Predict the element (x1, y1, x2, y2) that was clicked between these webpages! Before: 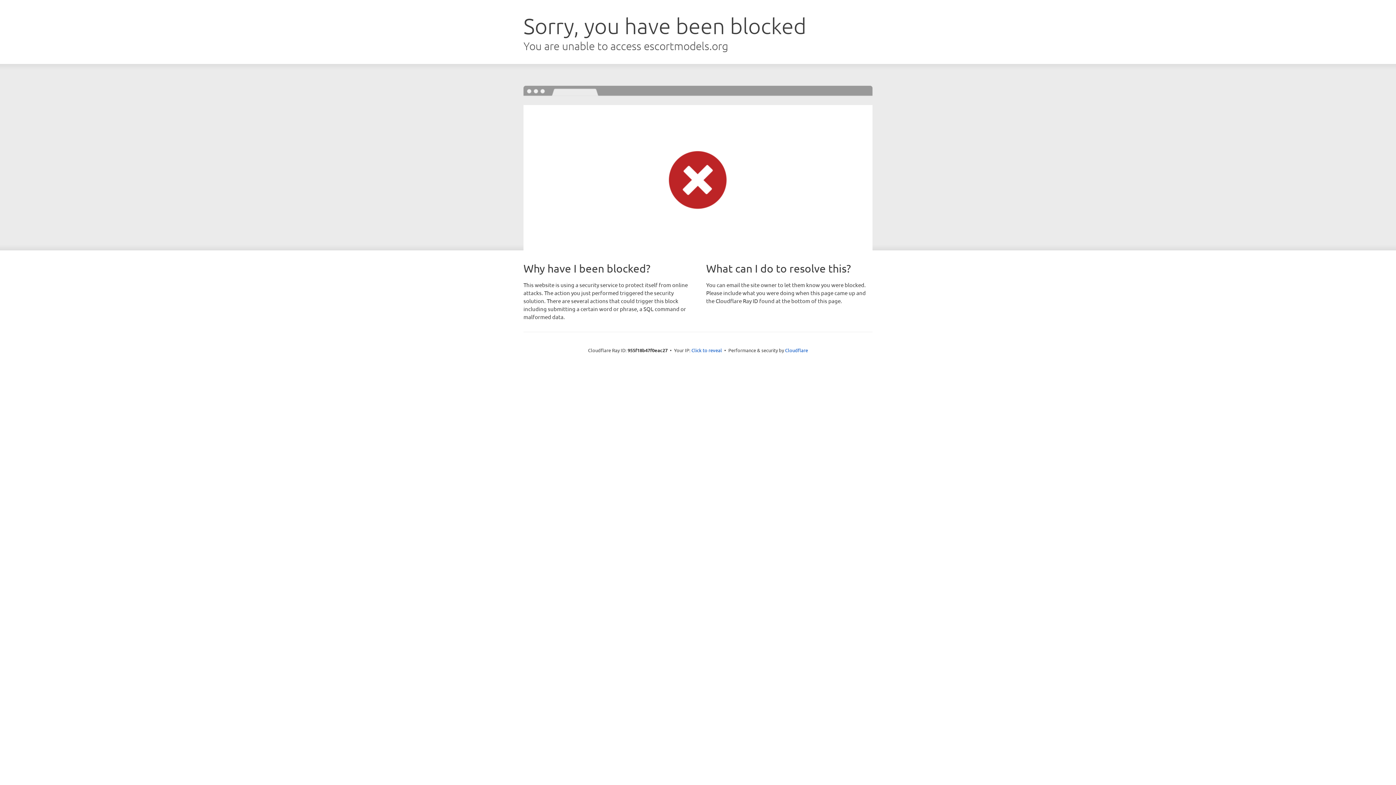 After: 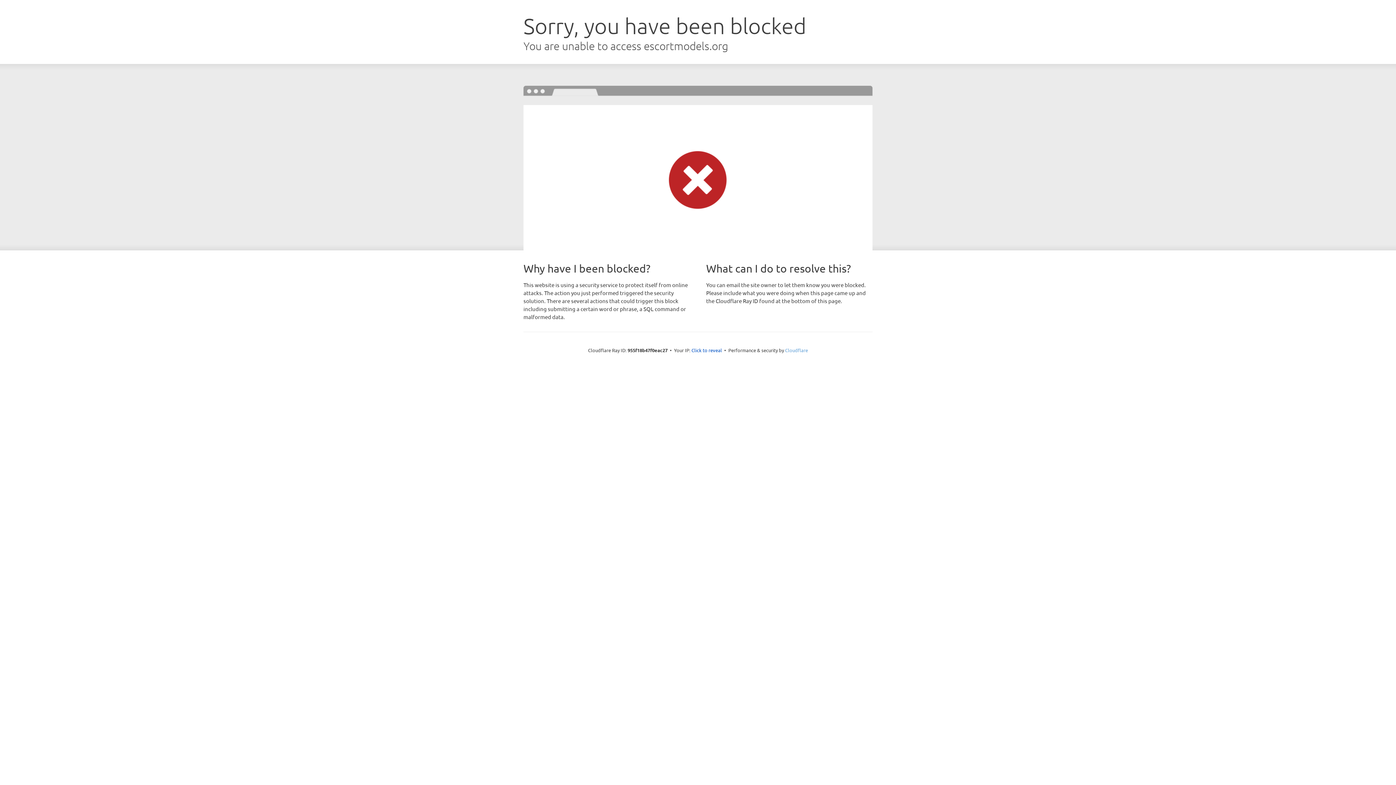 Action: label: Cloudflare bbox: (785, 347, 808, 353)